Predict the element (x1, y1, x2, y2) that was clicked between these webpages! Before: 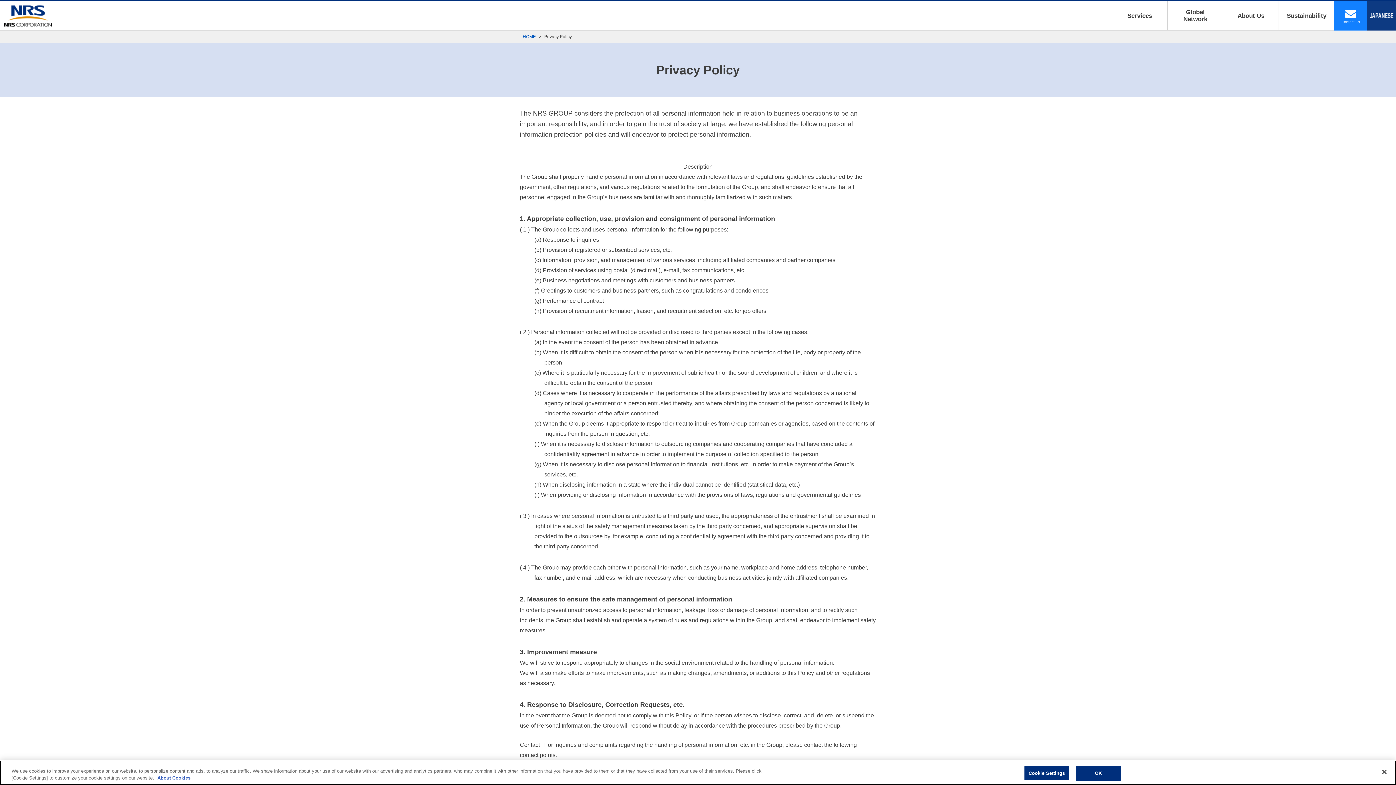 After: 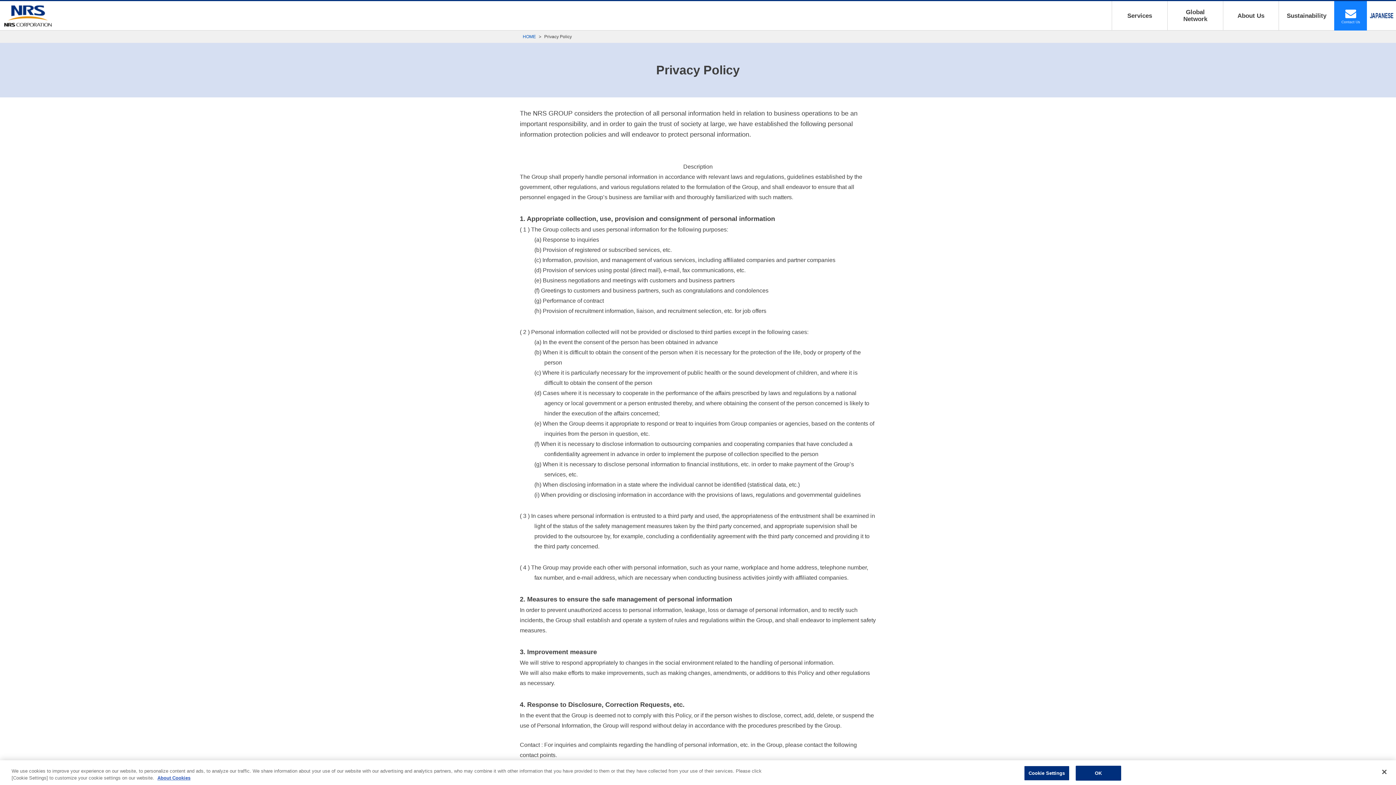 Action: bbox: (1367, 1, 1396, 30)